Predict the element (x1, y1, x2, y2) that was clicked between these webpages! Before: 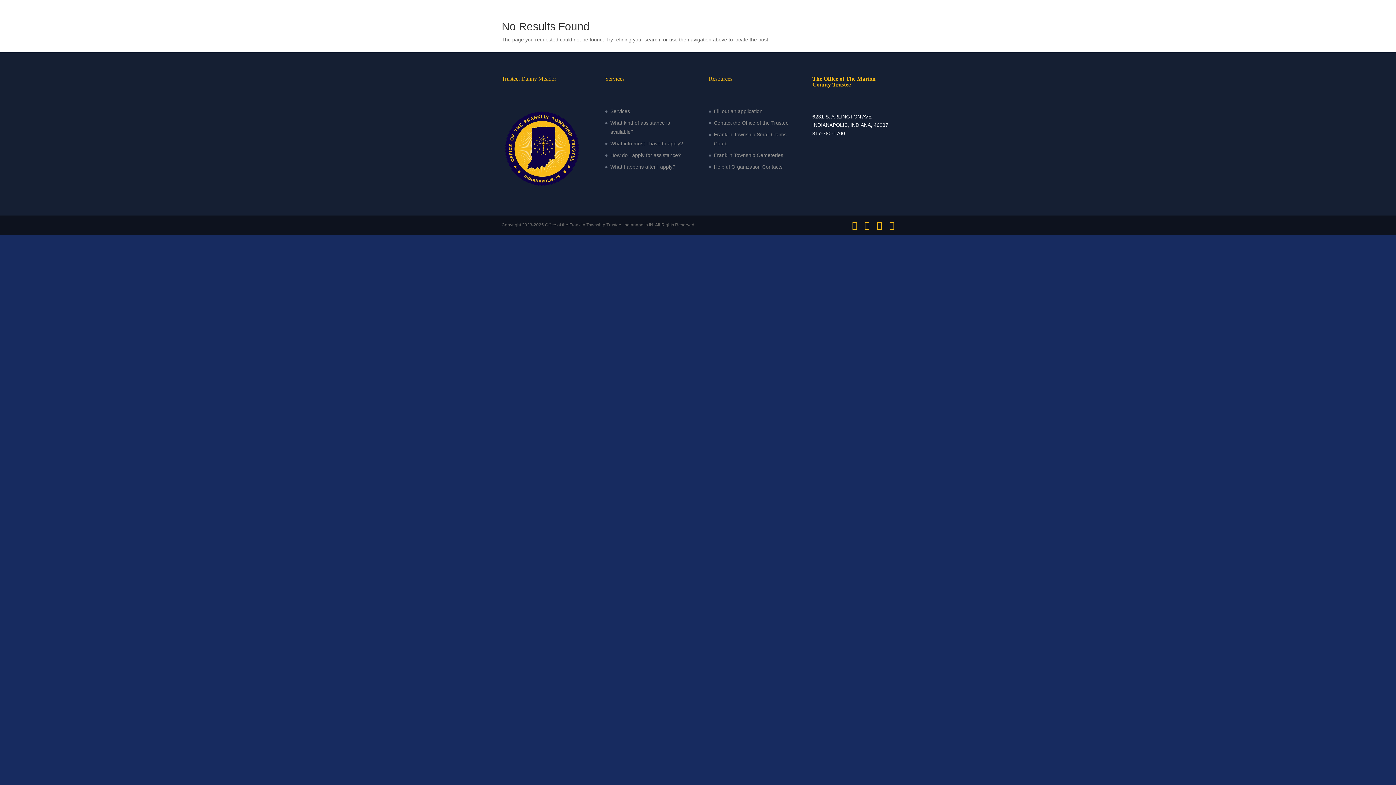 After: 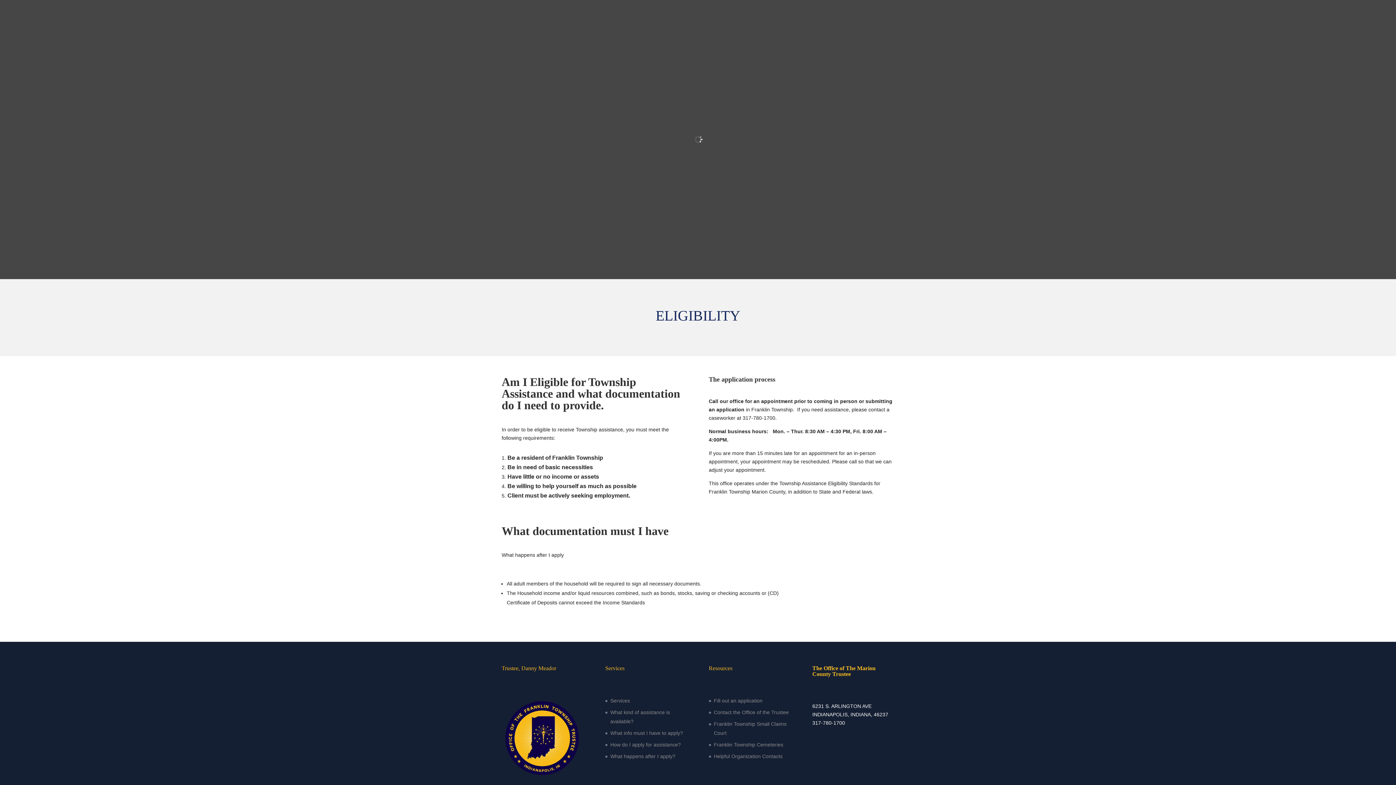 Action: bbox: (610, 152, 681, 158) label: How do I apply for assistance?